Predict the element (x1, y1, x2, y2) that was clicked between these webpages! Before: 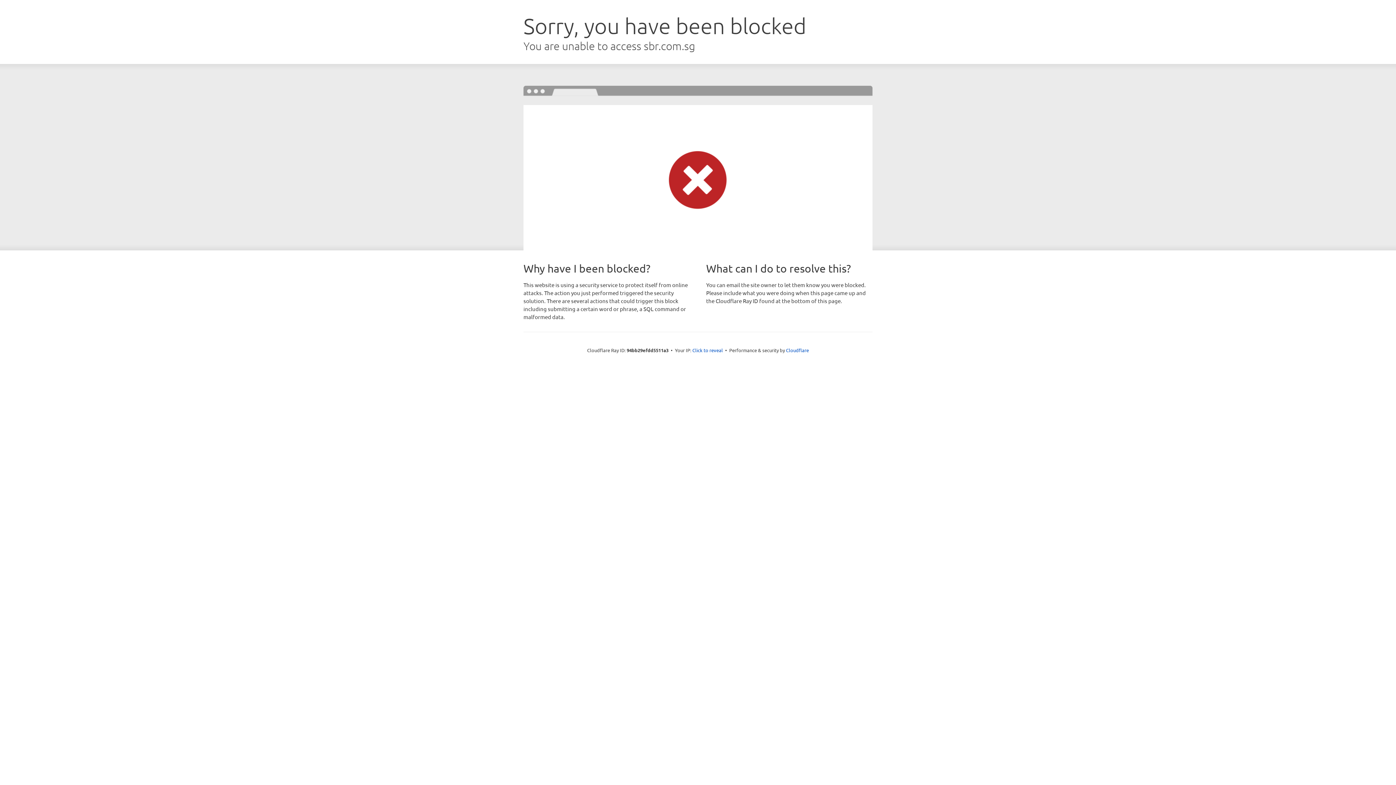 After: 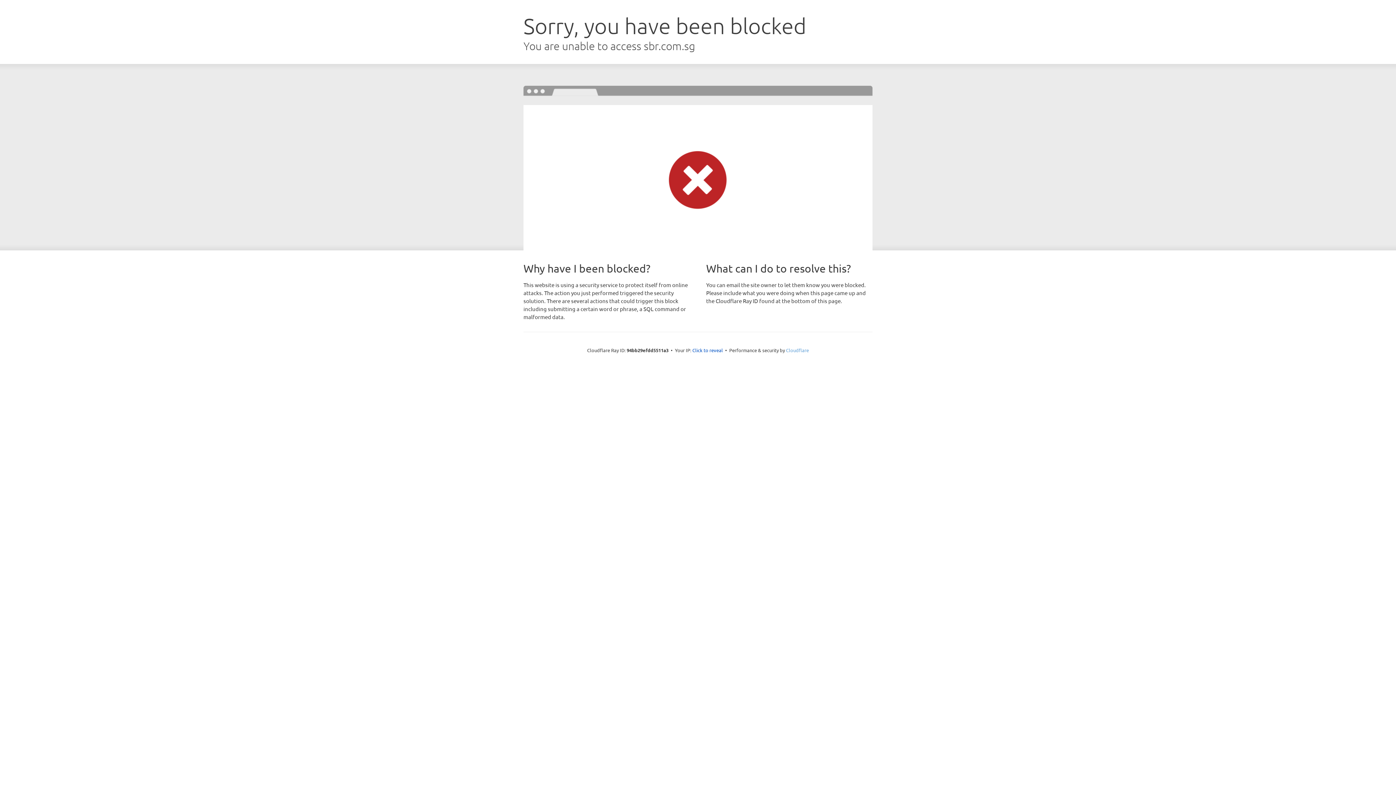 Action: bbox: (786, 347, 809, 353) label: Cloudflare